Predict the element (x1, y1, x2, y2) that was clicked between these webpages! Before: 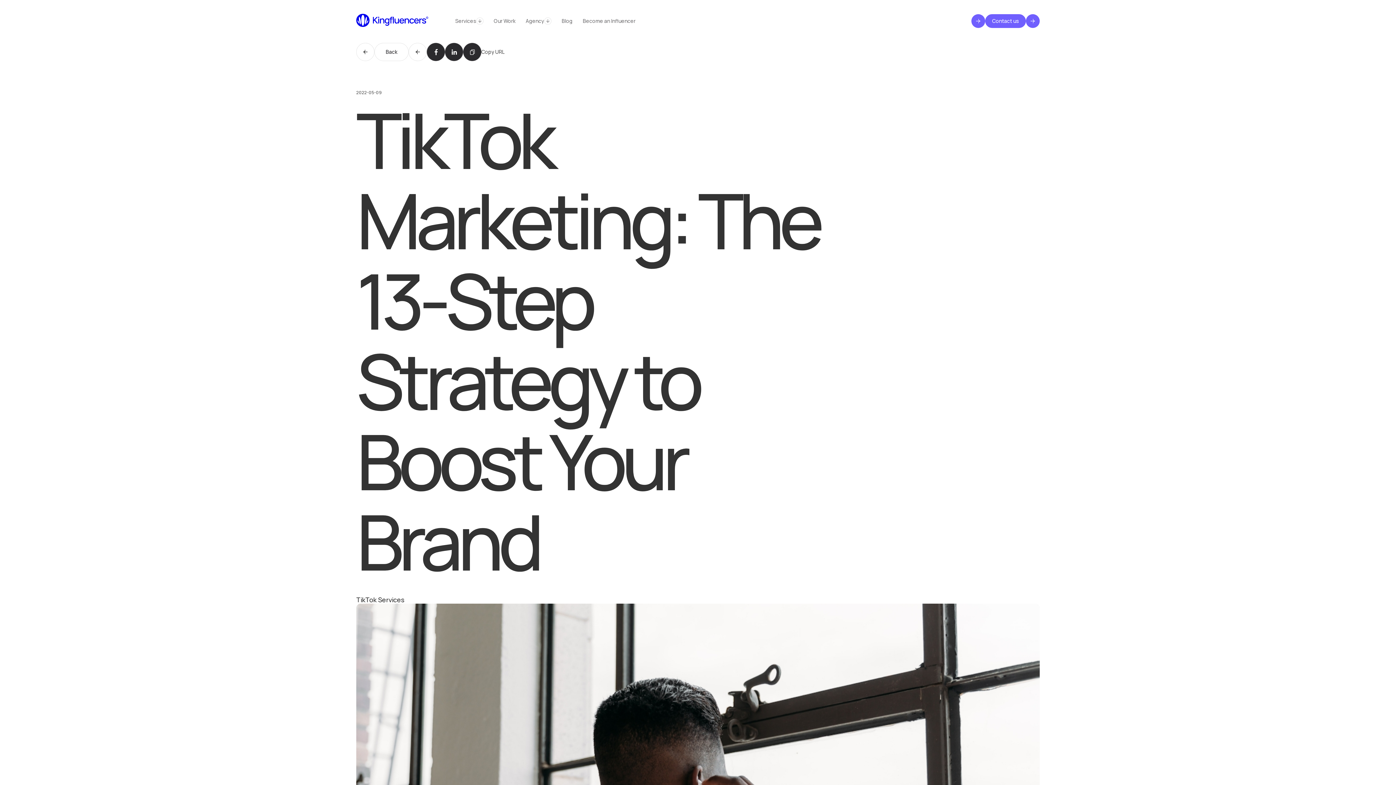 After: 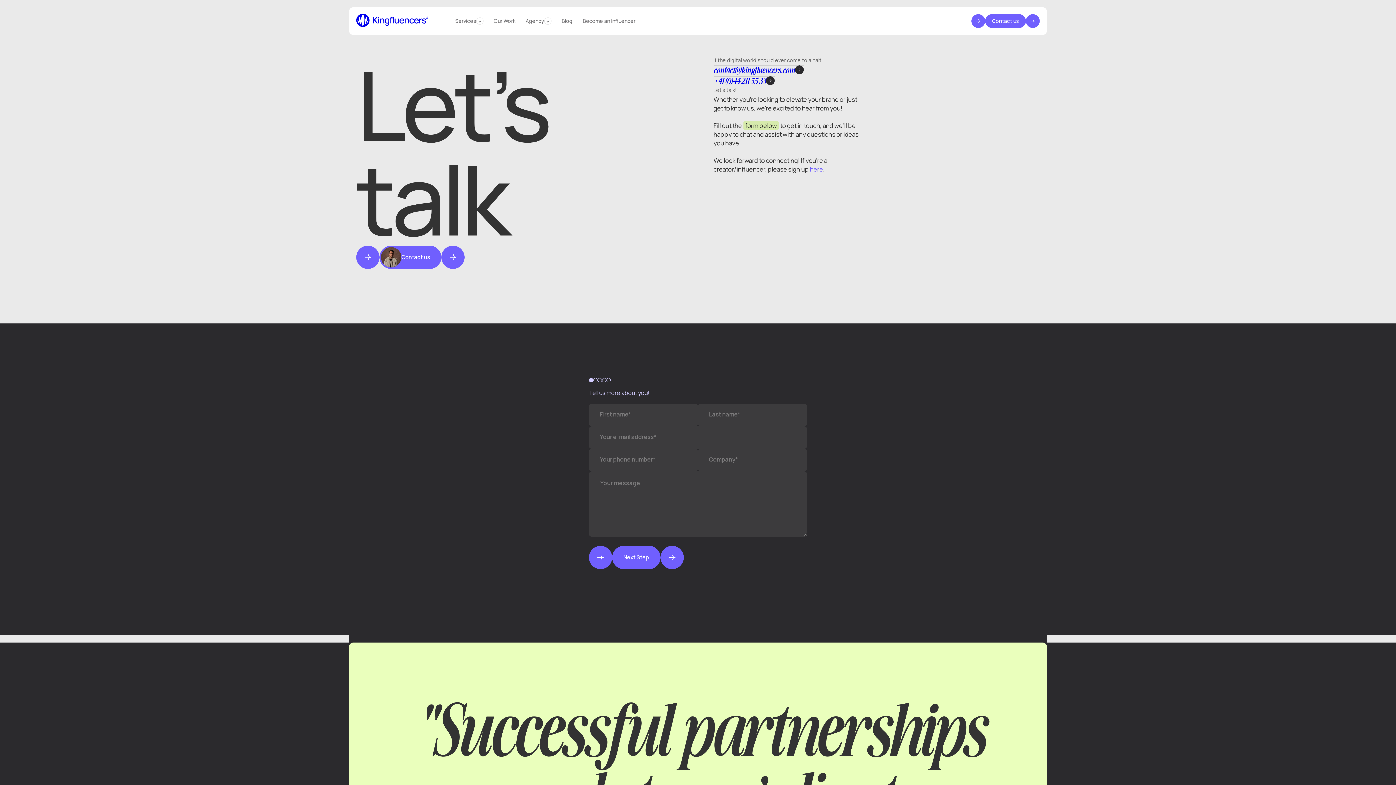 Action: label: Contact us bbox: (971, 14, 1040, 28)